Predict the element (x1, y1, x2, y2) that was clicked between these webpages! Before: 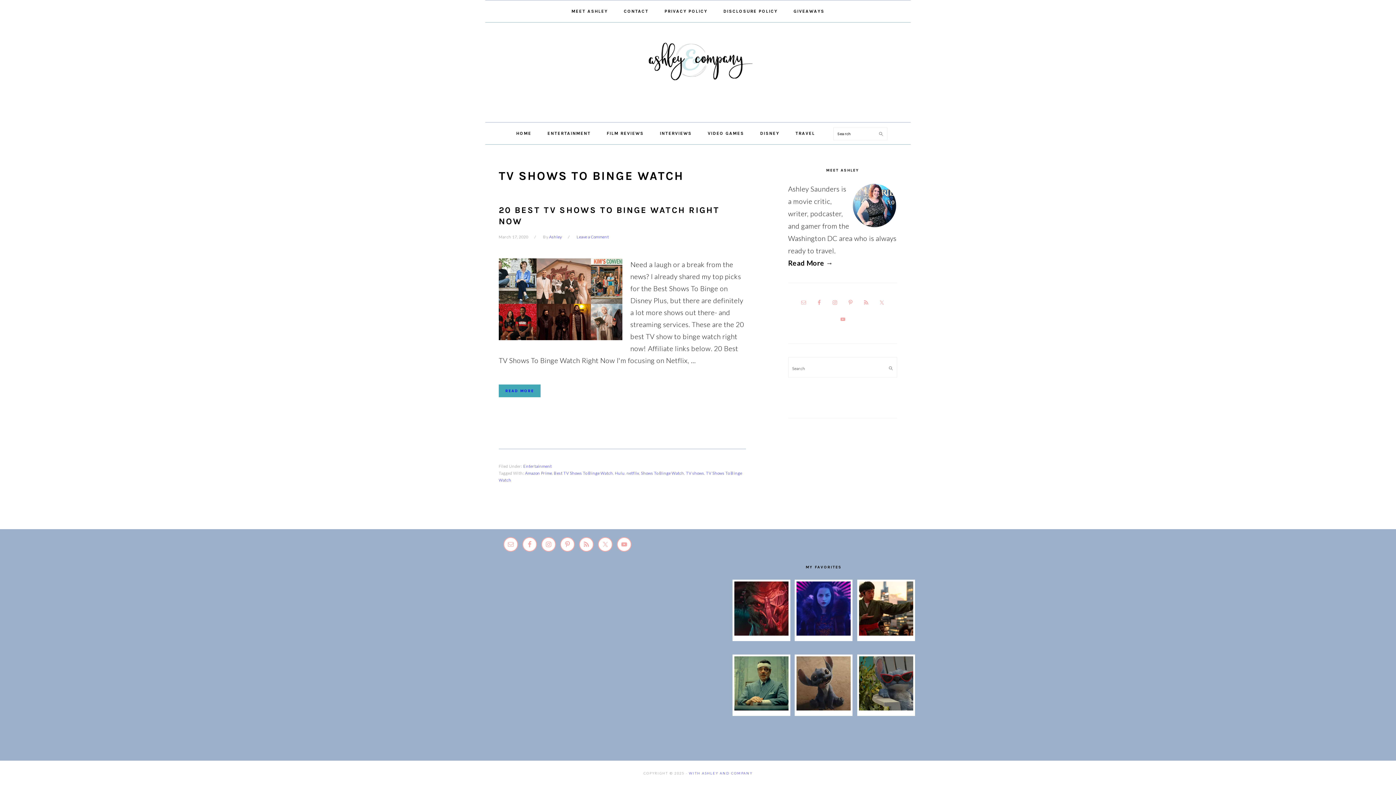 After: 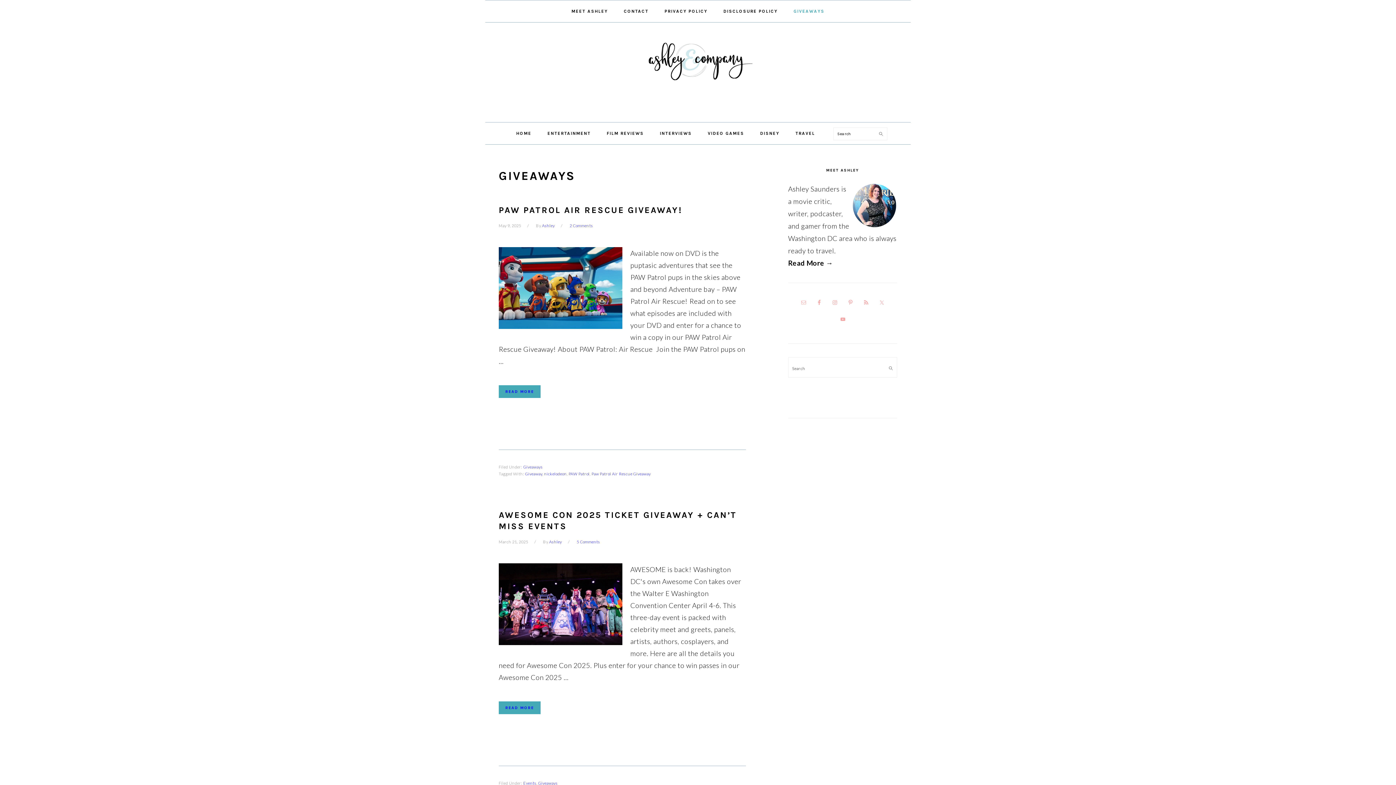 Action: bbox: (786, 2, 832, 19) label: GIVEAWAYS